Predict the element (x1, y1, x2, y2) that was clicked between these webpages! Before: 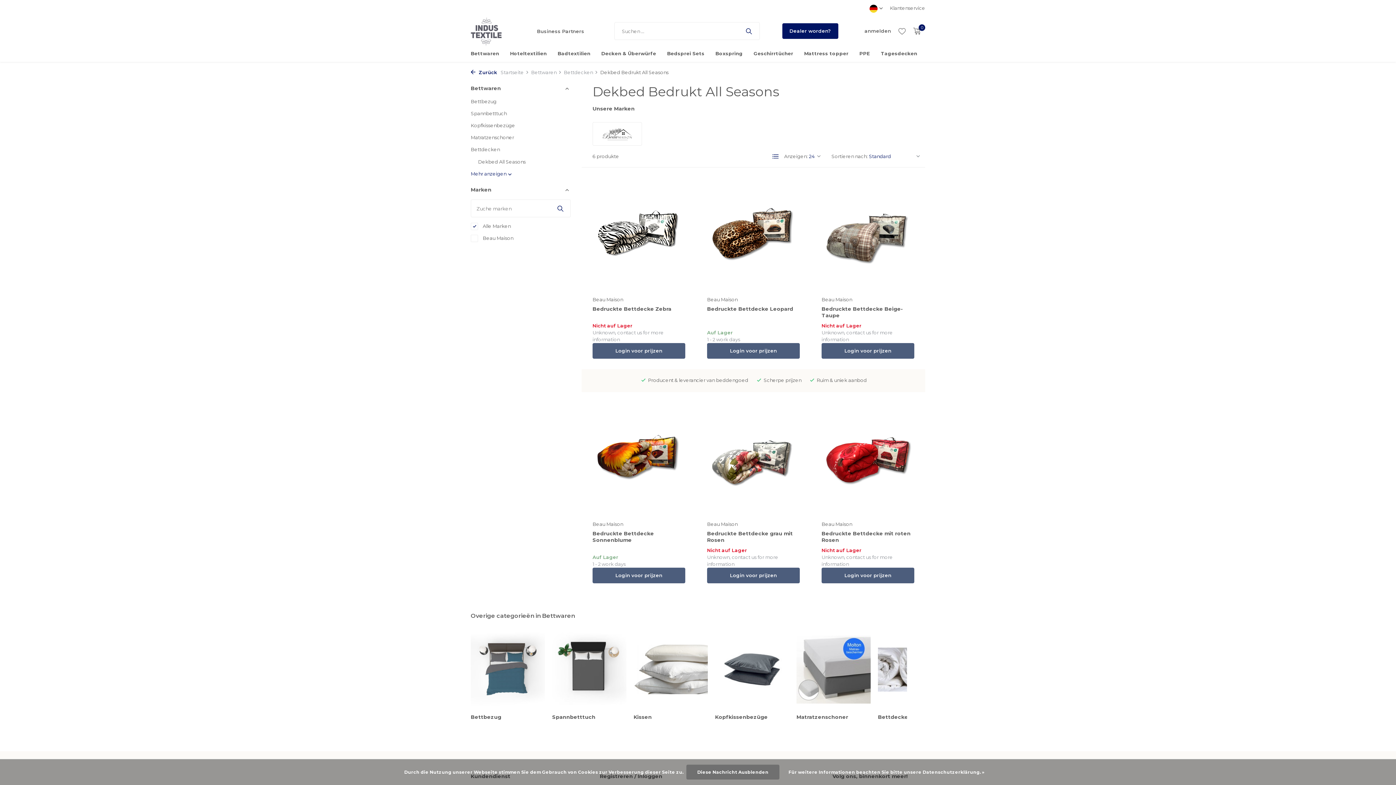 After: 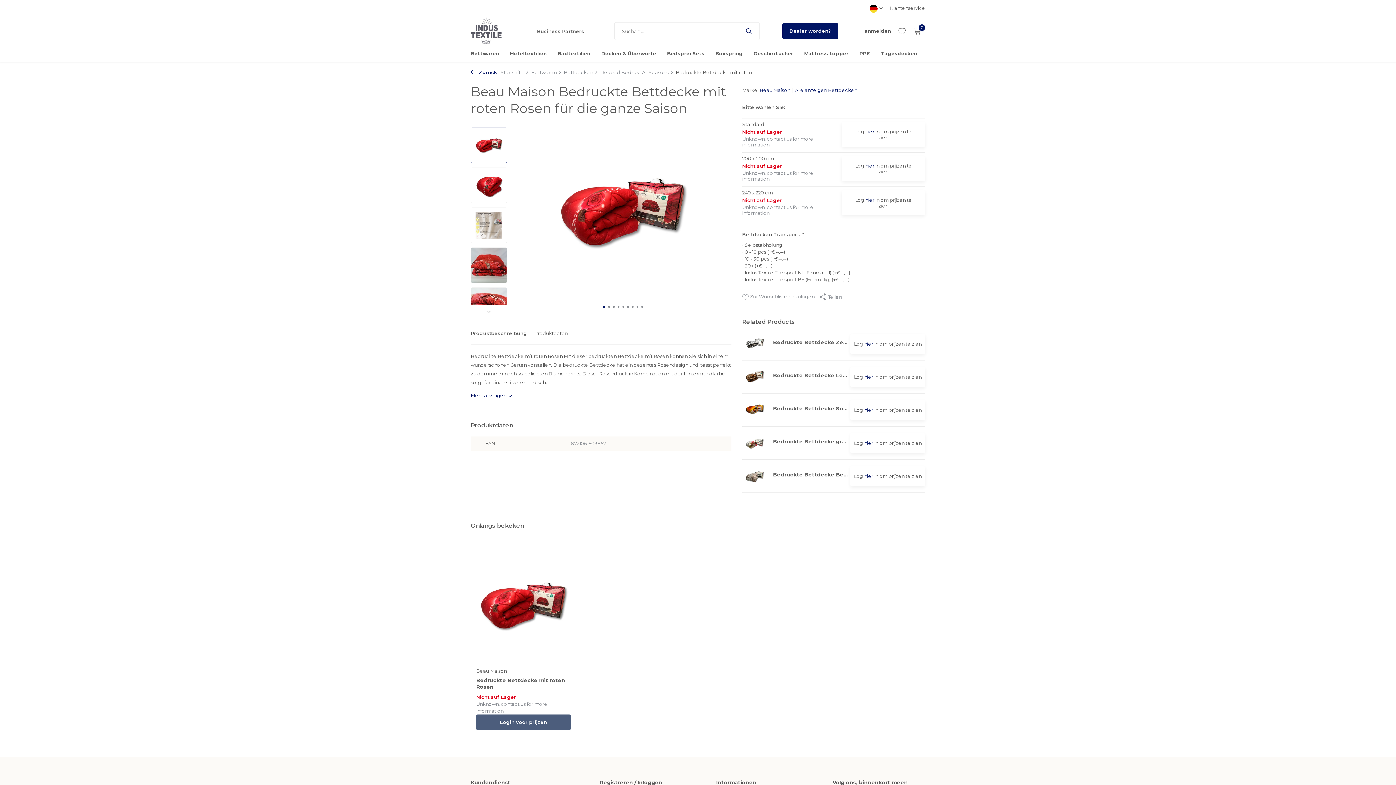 Action: bbox: (821, 403, 914, 517)